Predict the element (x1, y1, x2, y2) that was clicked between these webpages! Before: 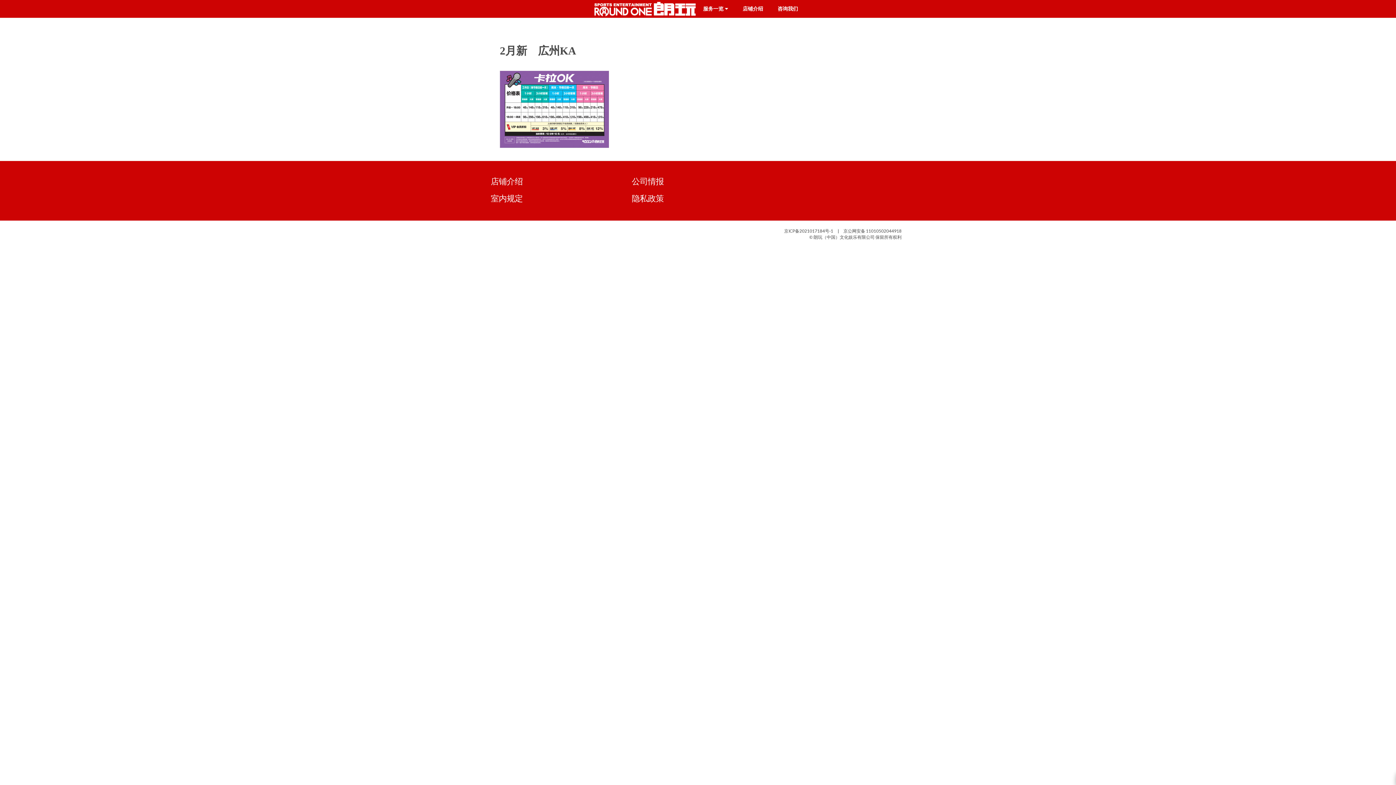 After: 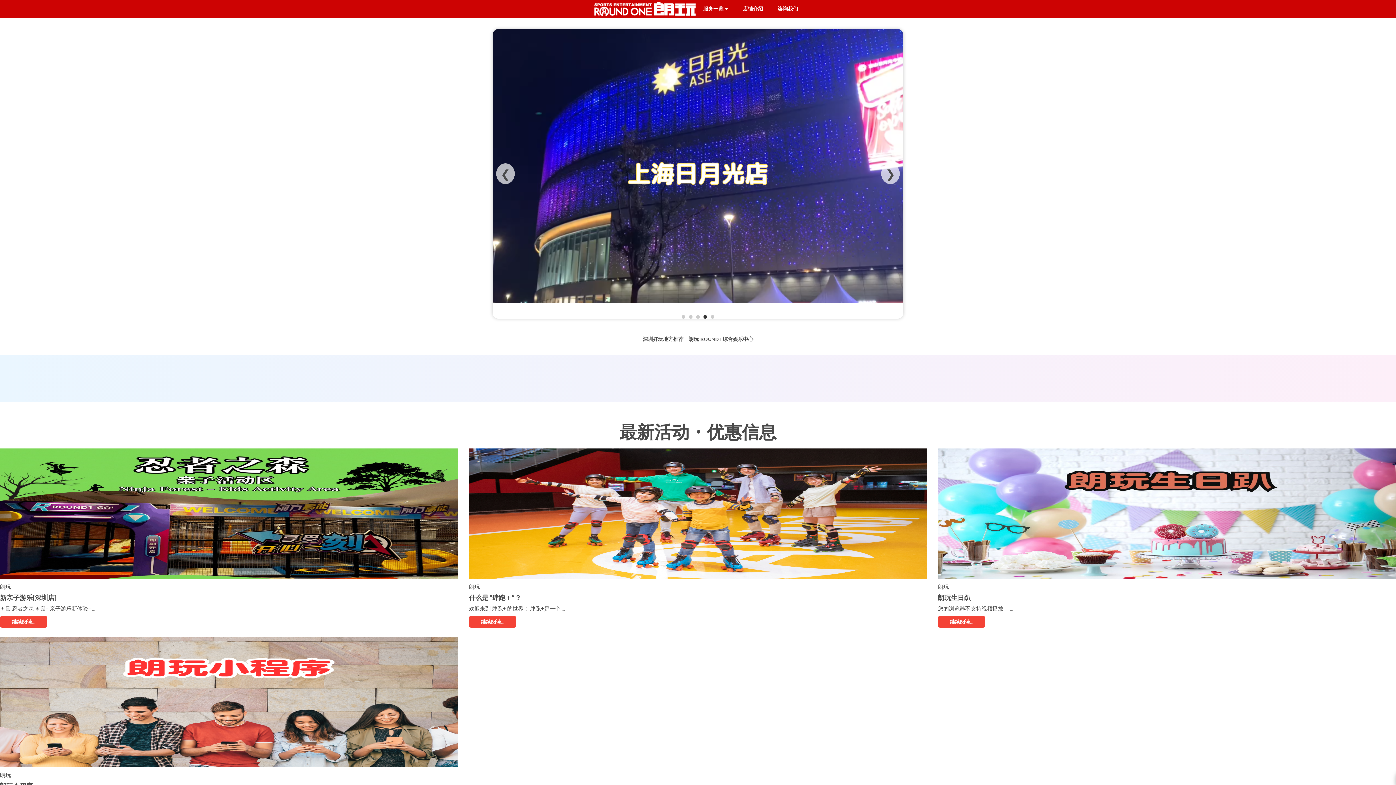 Action: bbox: (594, 1, 696, 16)